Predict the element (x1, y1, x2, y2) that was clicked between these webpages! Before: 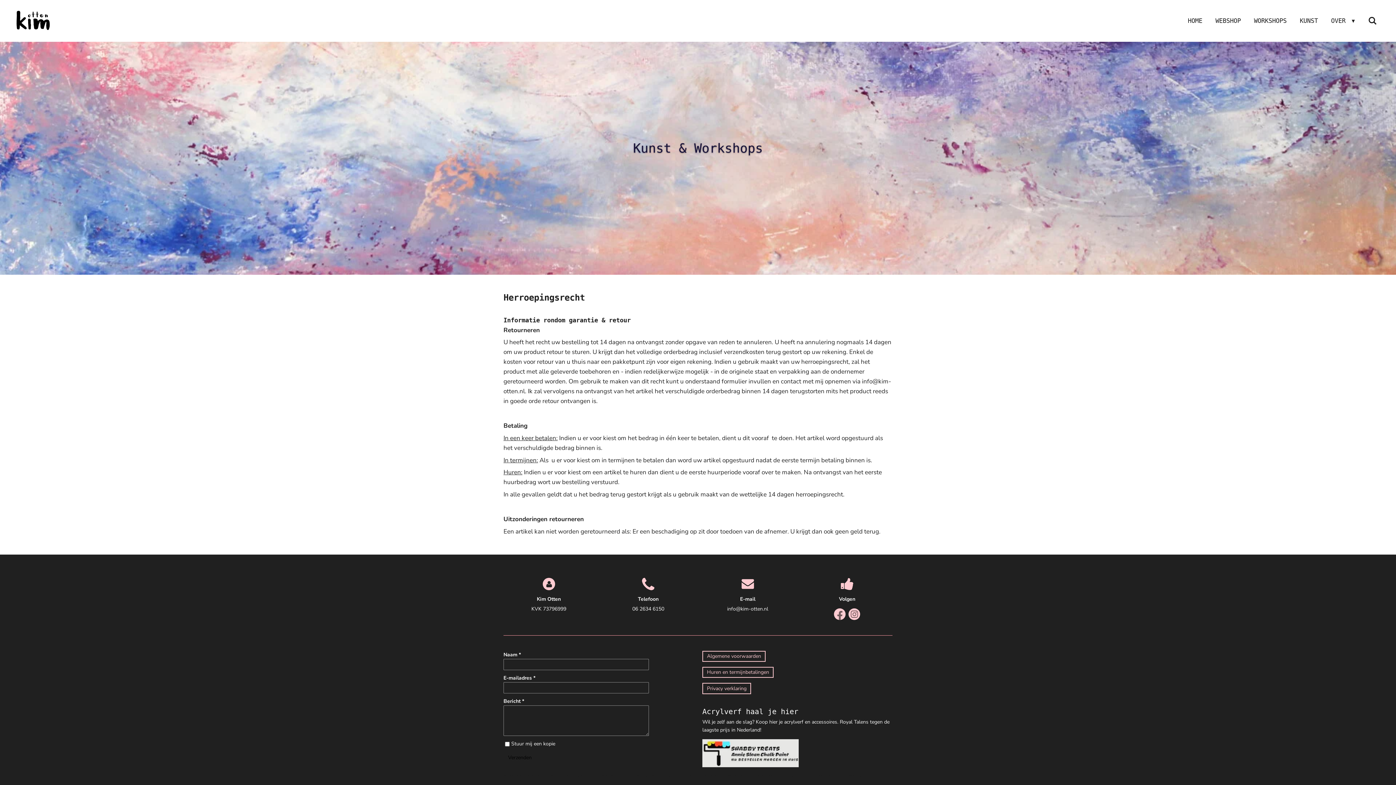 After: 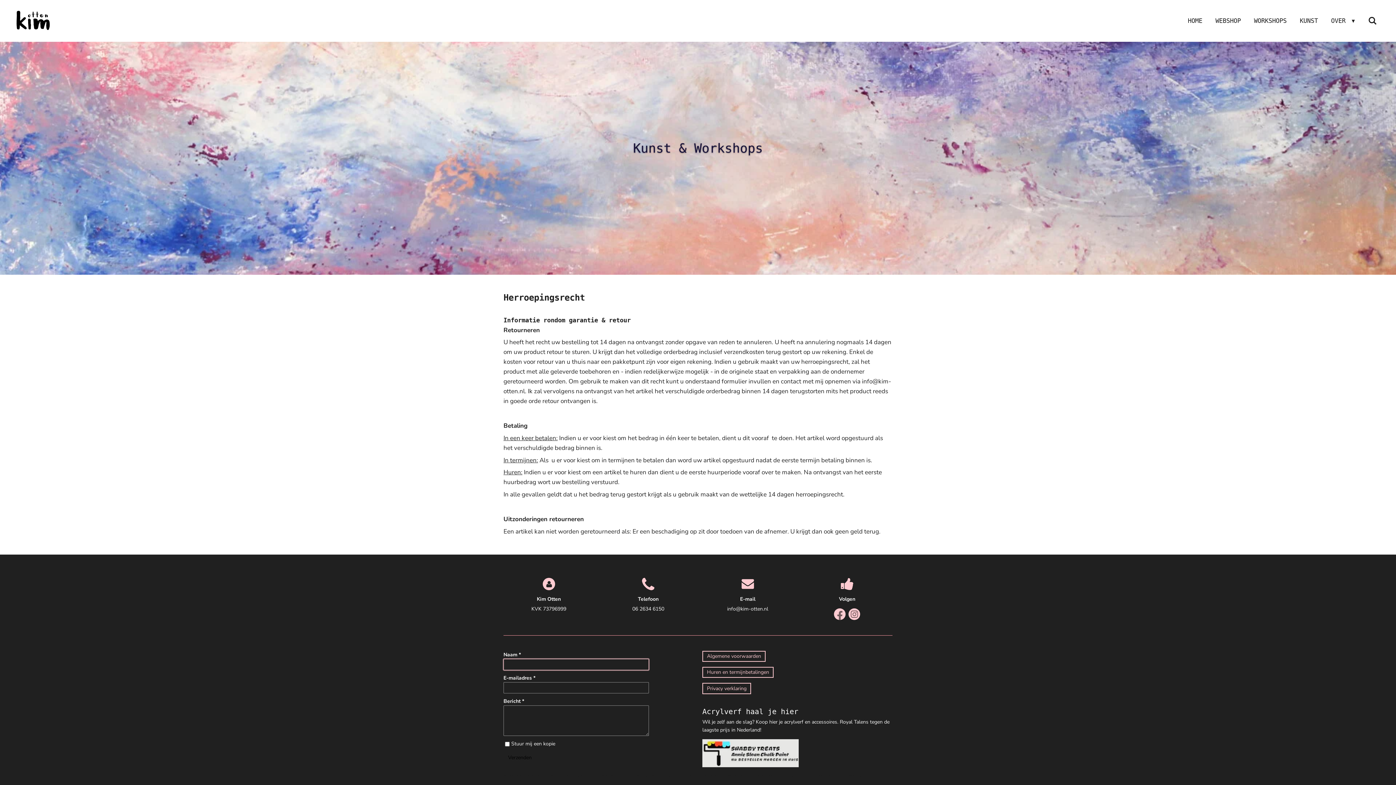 Action: label: Verzenden bbox: (503, 752, 536, 763)